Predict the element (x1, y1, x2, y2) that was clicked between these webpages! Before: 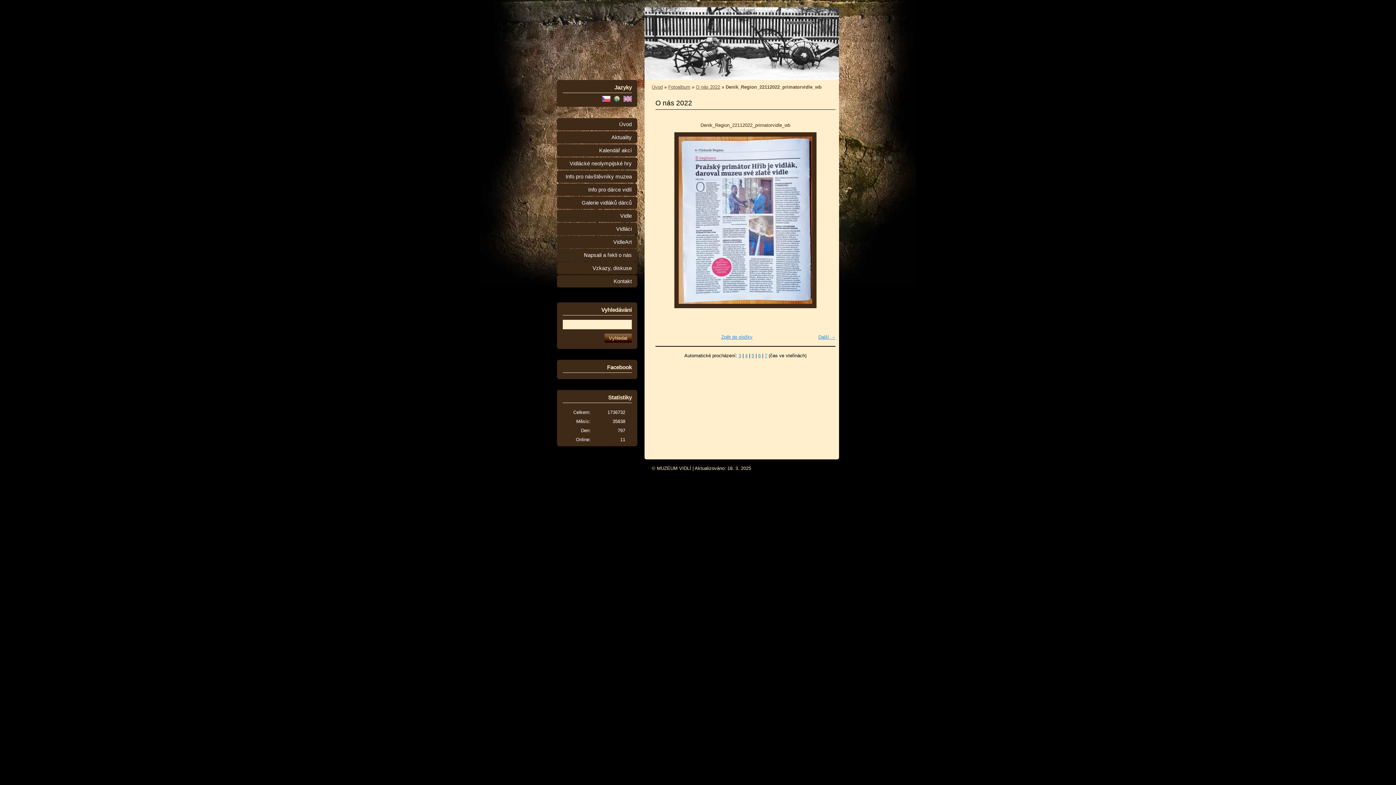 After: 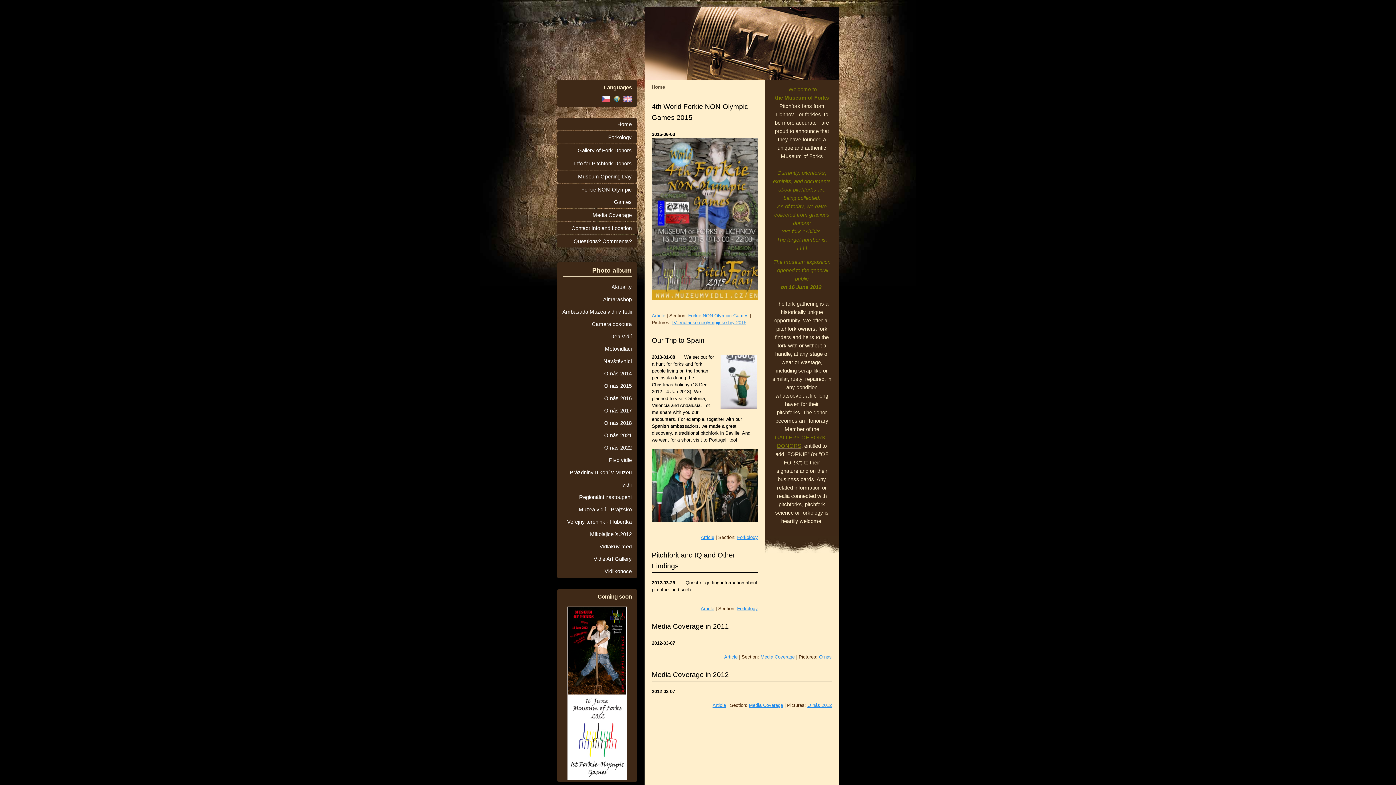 Action: bbox: (621, 95, 633, 104)